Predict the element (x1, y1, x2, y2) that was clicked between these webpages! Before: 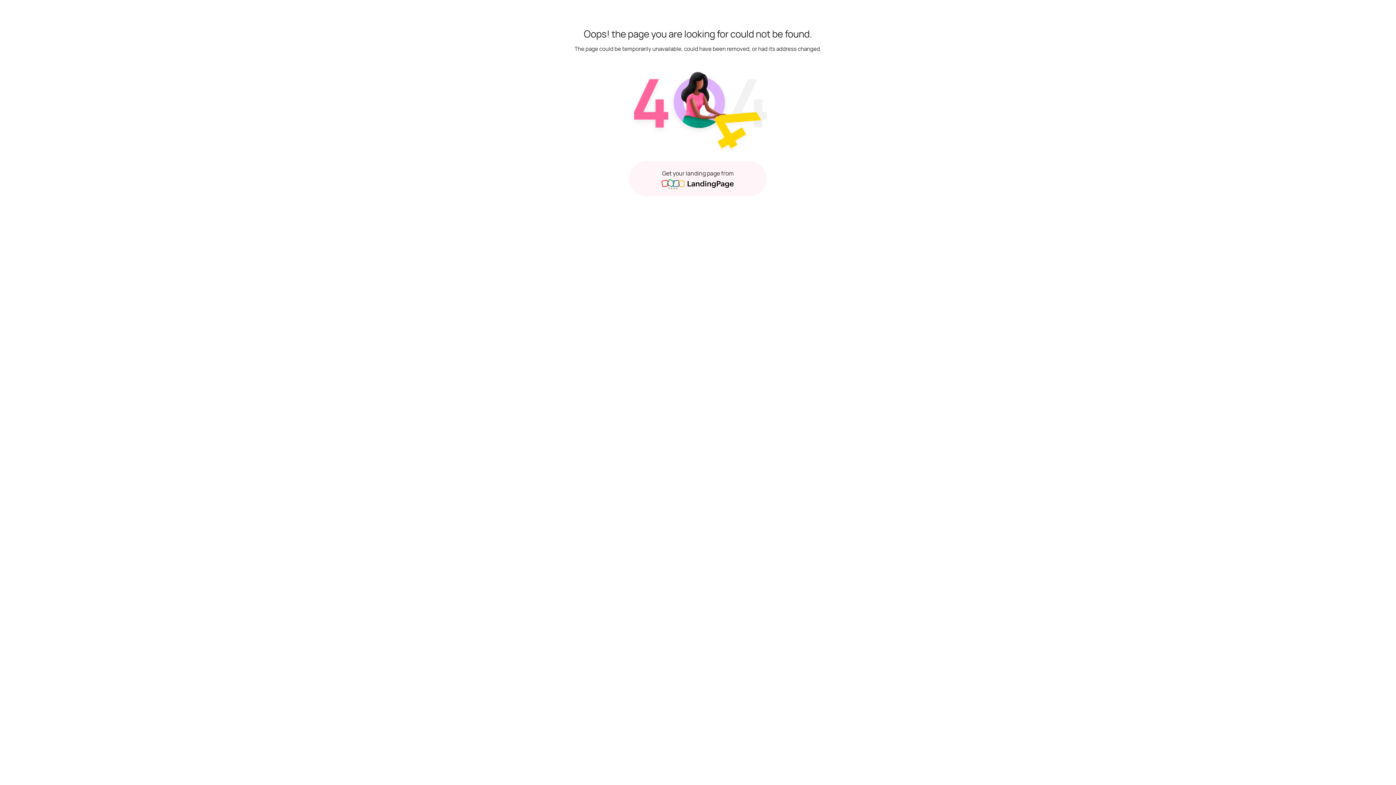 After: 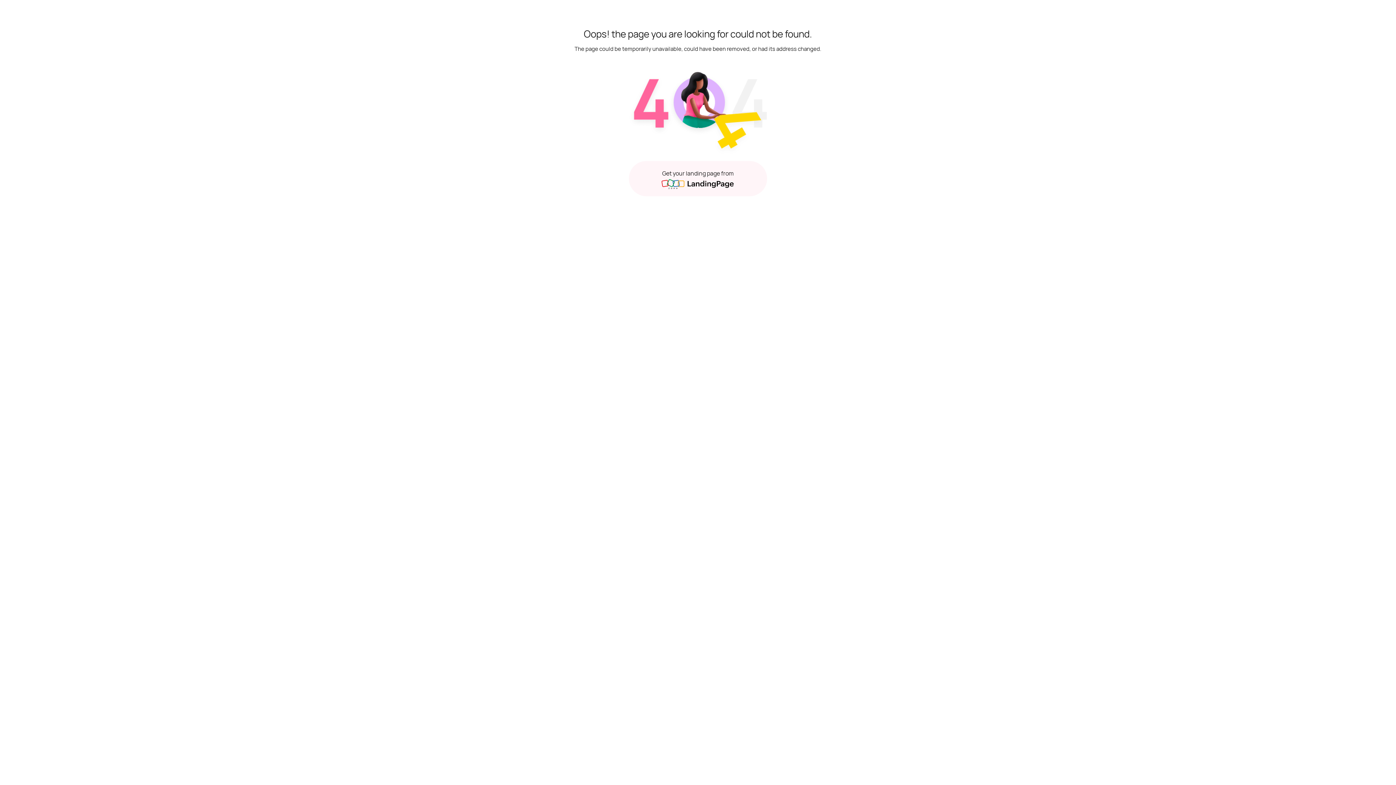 Action: bbox: (656, 179, 739, 185)